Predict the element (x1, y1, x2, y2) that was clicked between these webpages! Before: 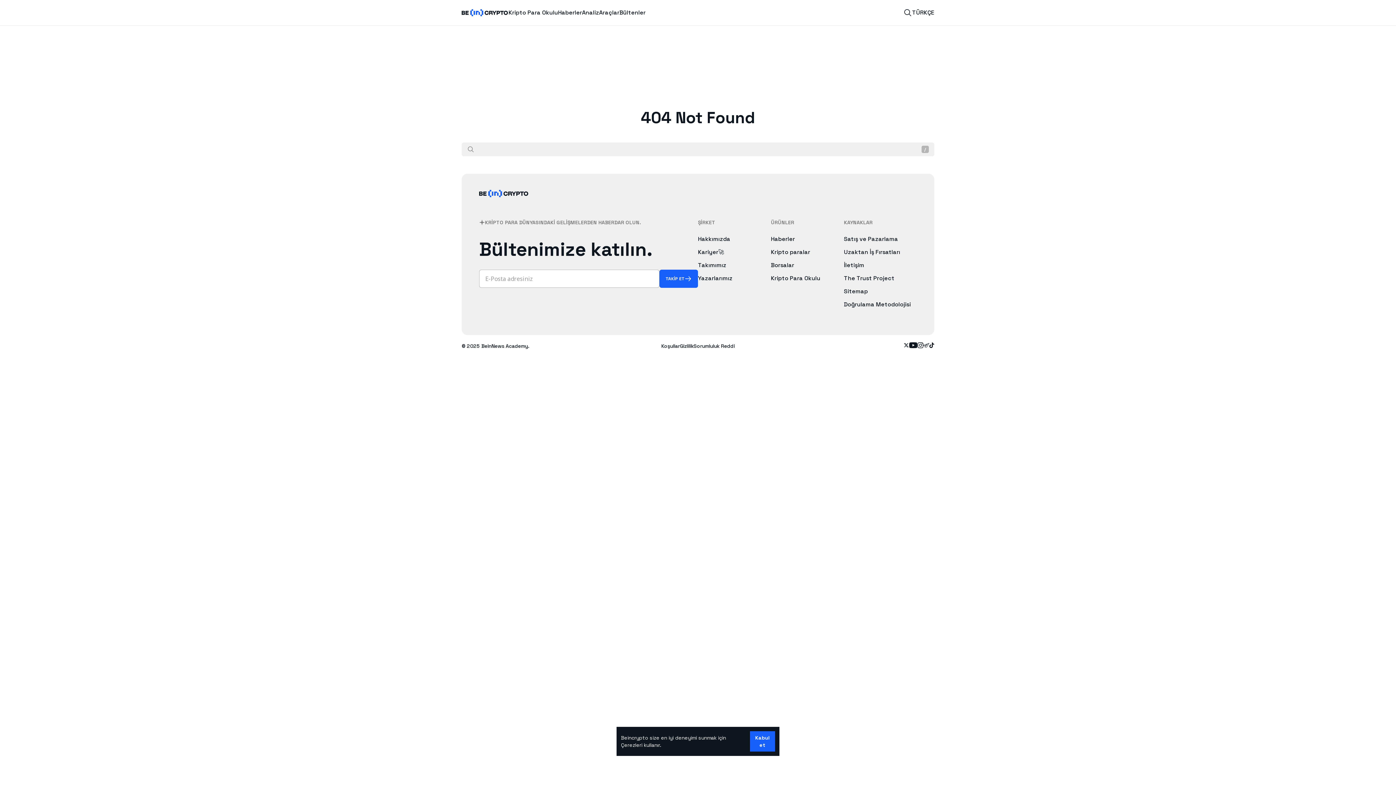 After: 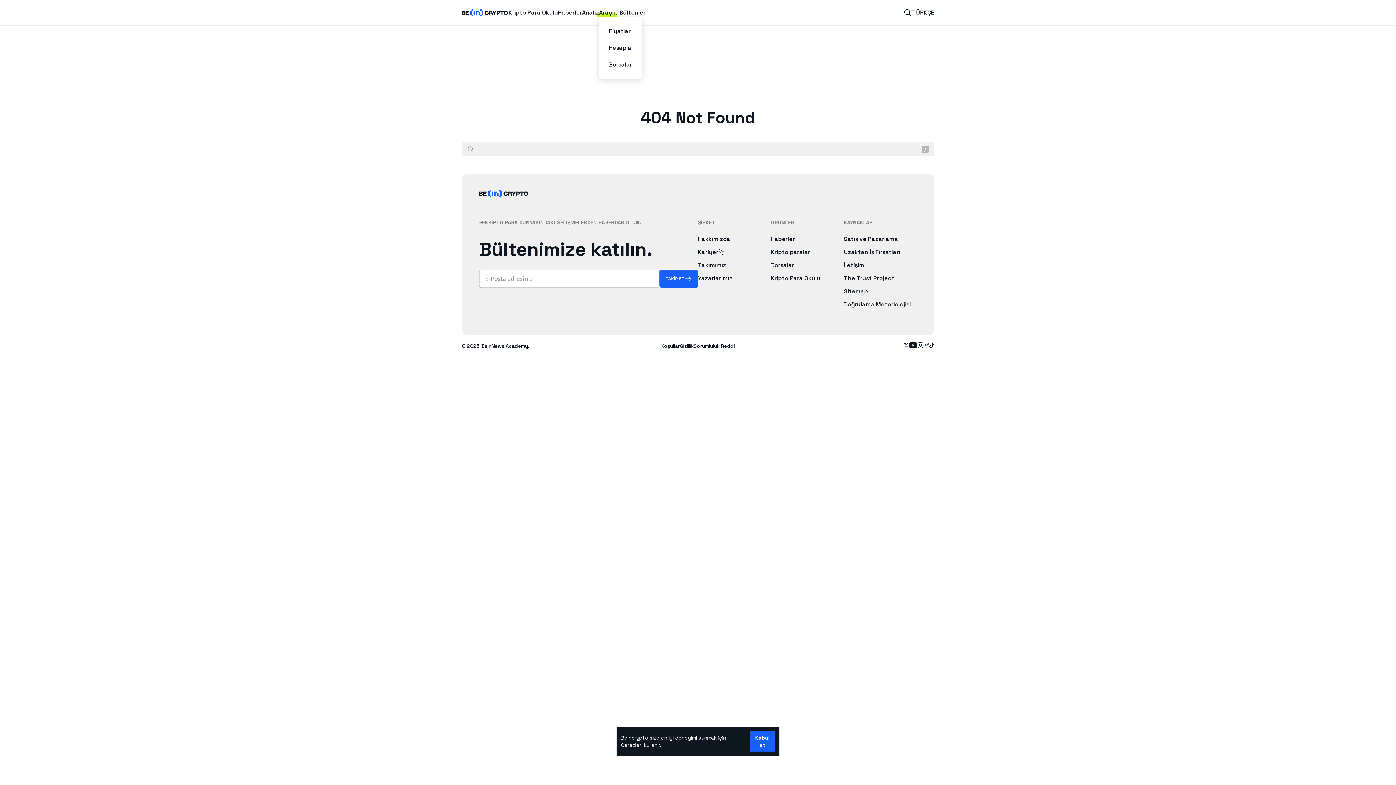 Action: bbox: (599, 8, 619, 17) label: Araçlar